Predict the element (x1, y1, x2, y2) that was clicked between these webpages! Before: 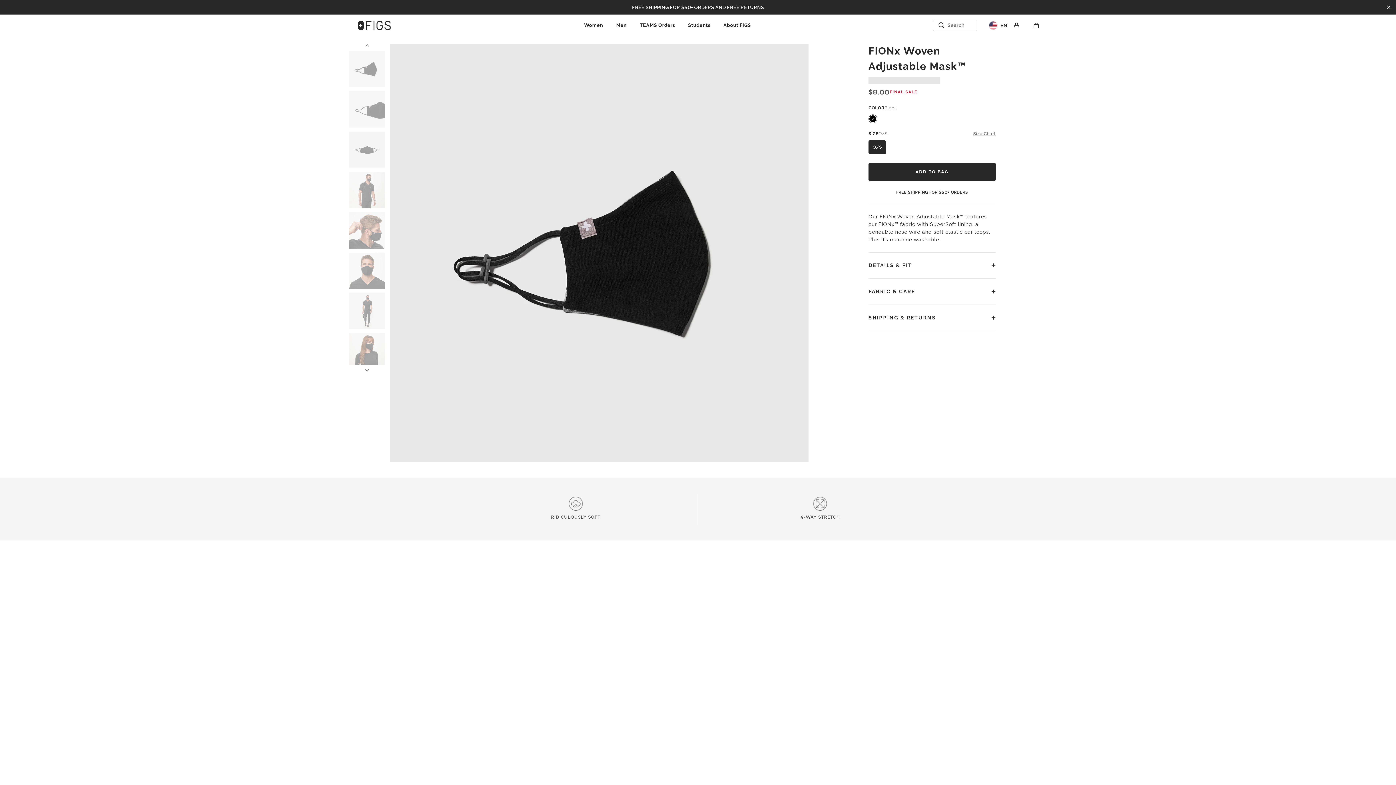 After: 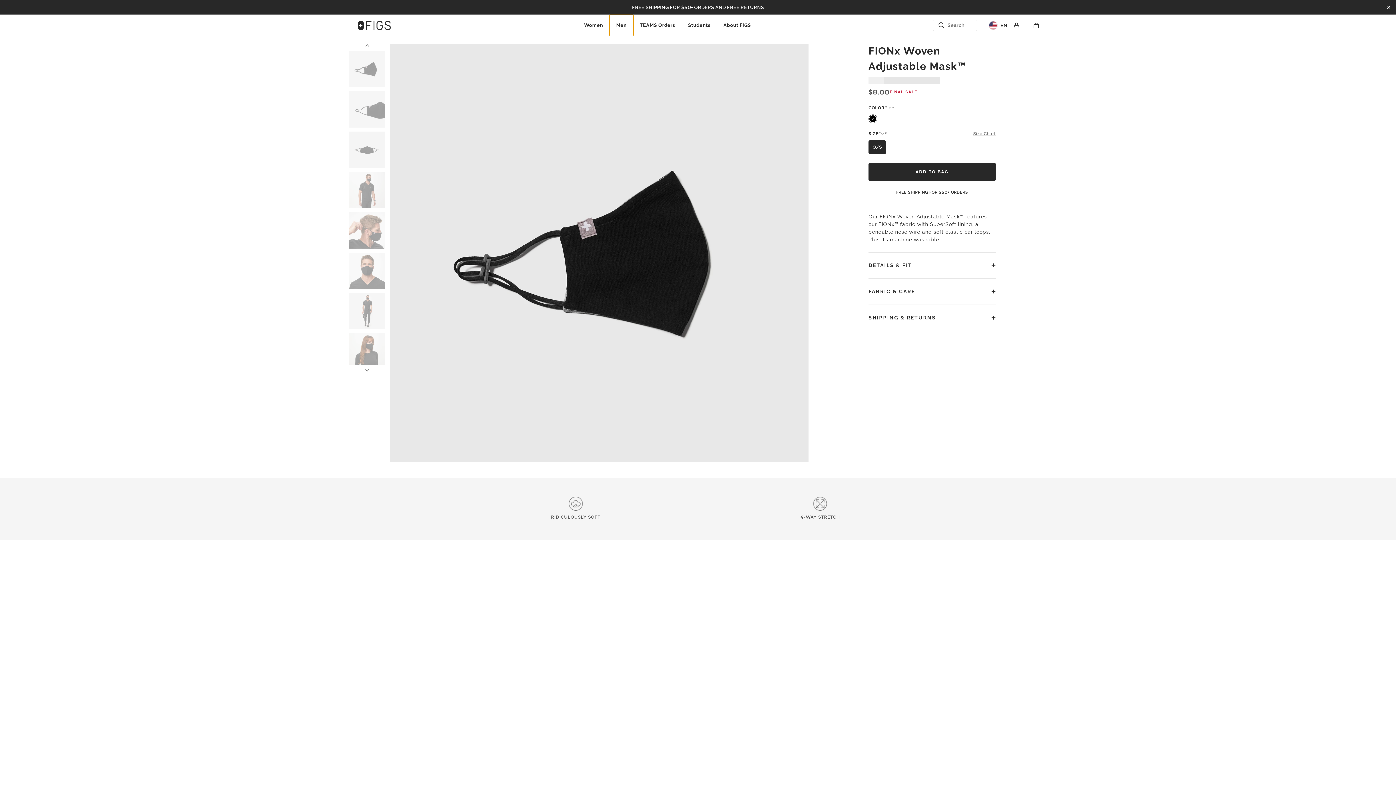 Action: bbox: (609, 14, 633, 36) label: Men